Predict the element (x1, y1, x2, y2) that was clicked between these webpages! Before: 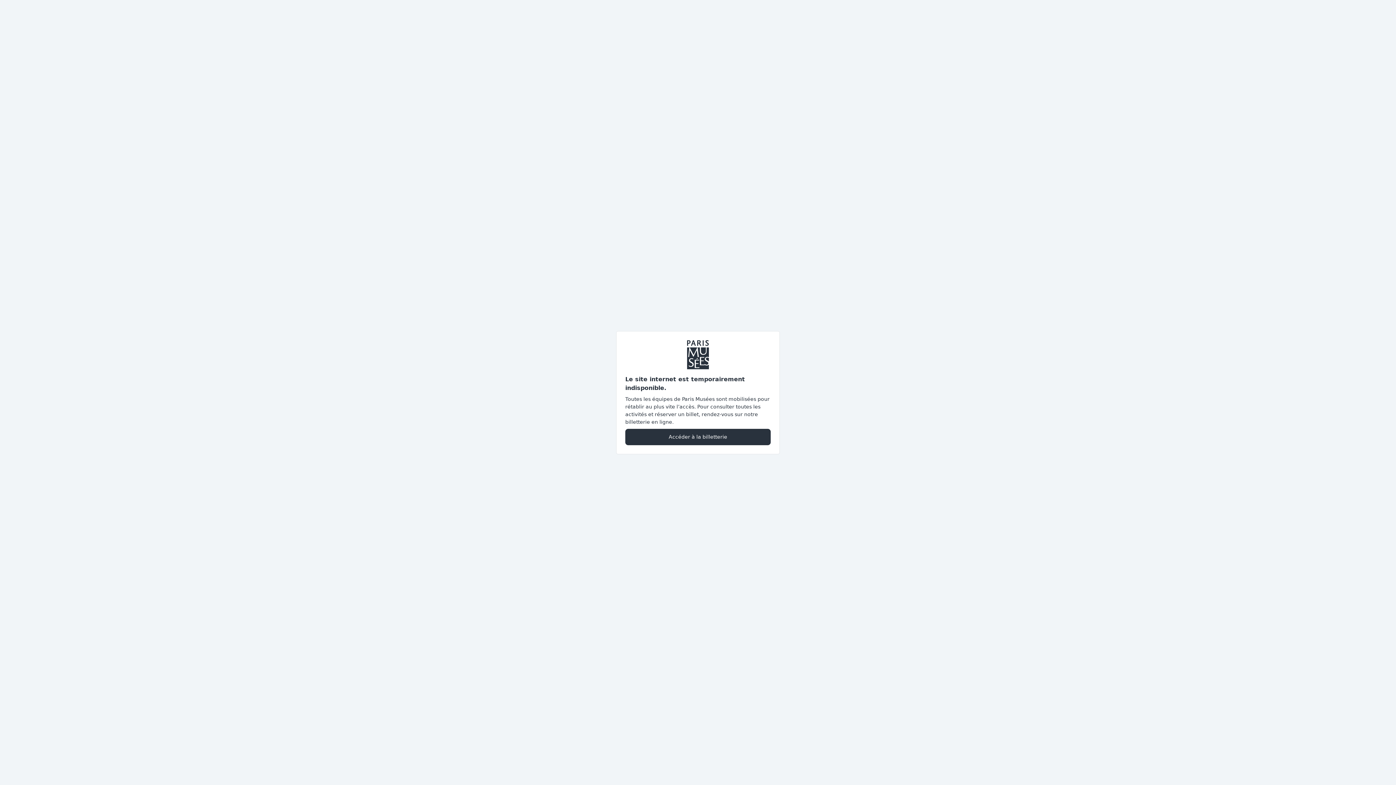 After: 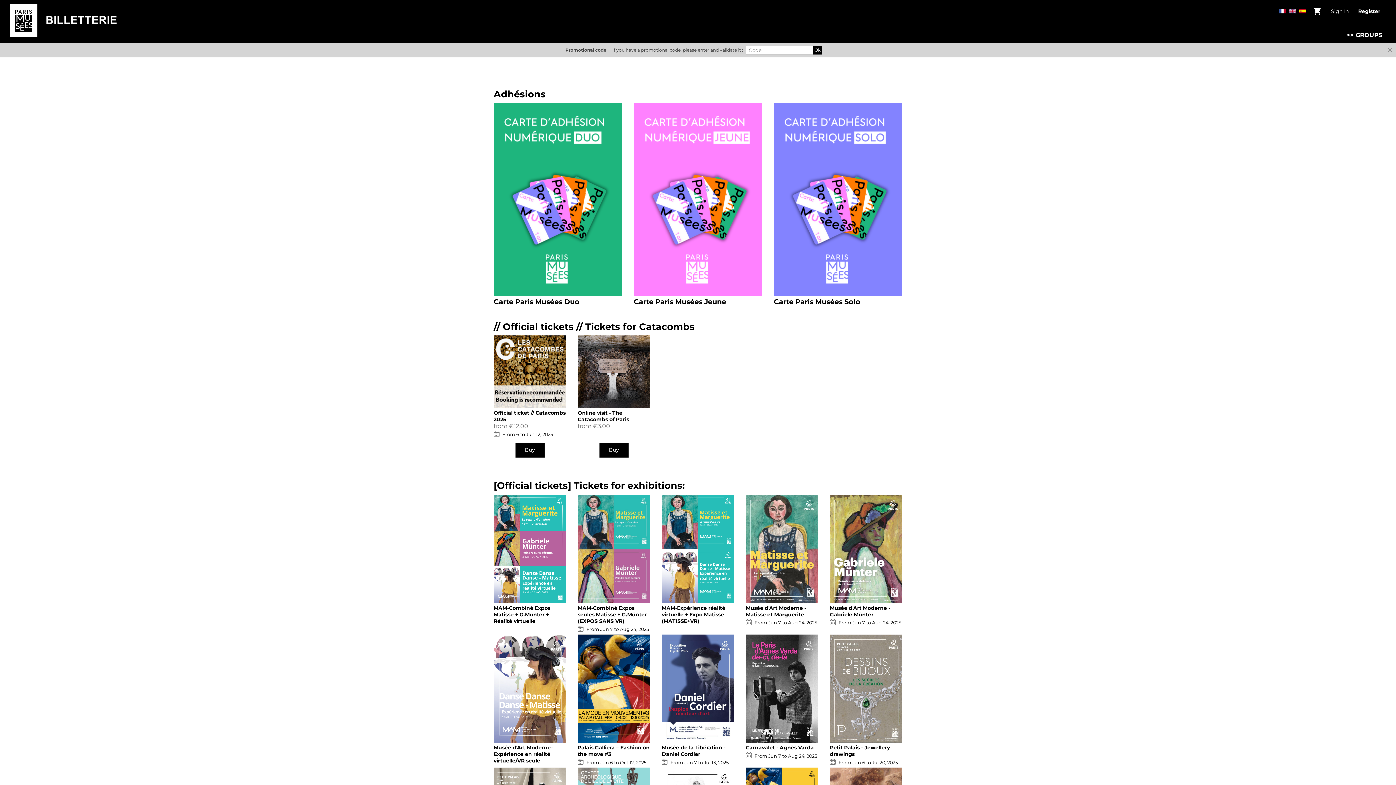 Action: bbox: (625, 428, 770, 445) label: Accéder à la billetterie